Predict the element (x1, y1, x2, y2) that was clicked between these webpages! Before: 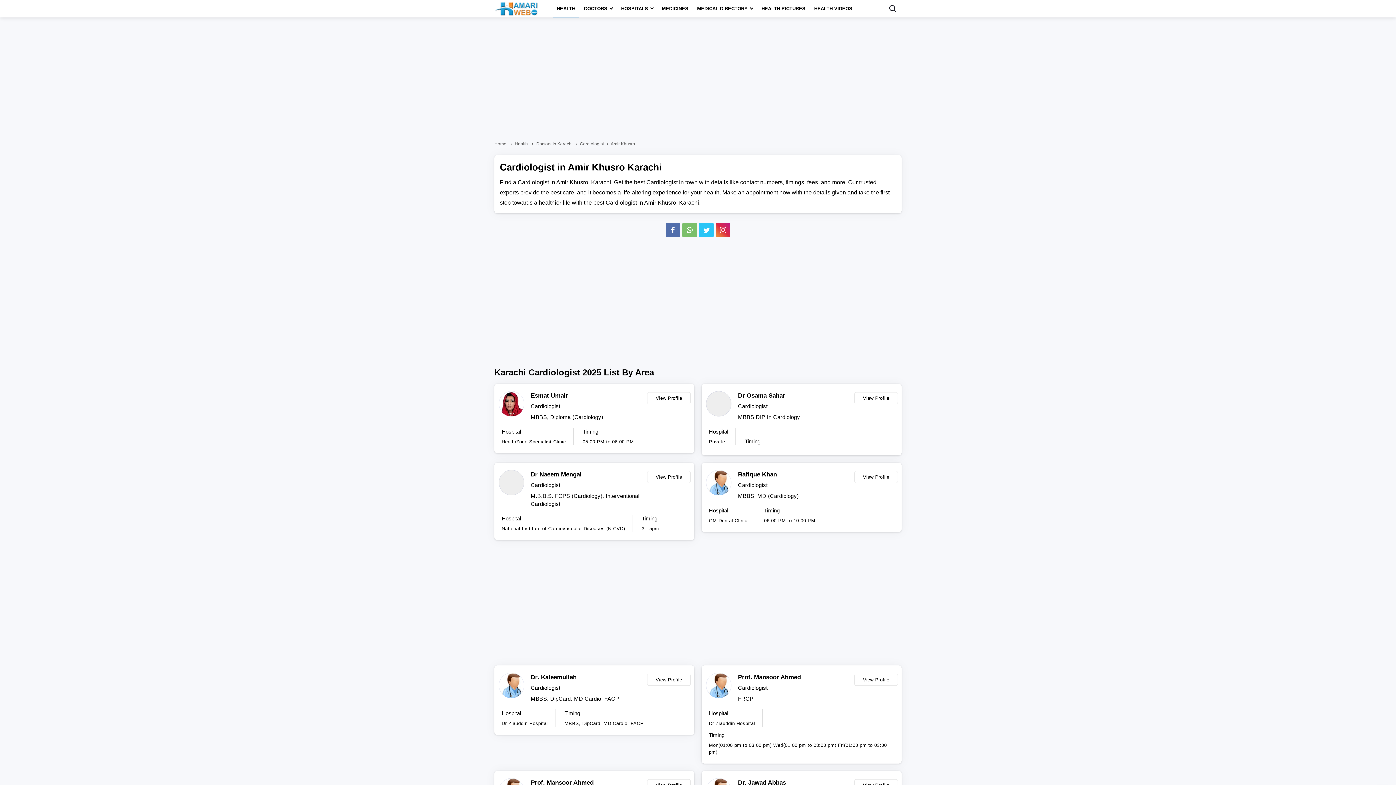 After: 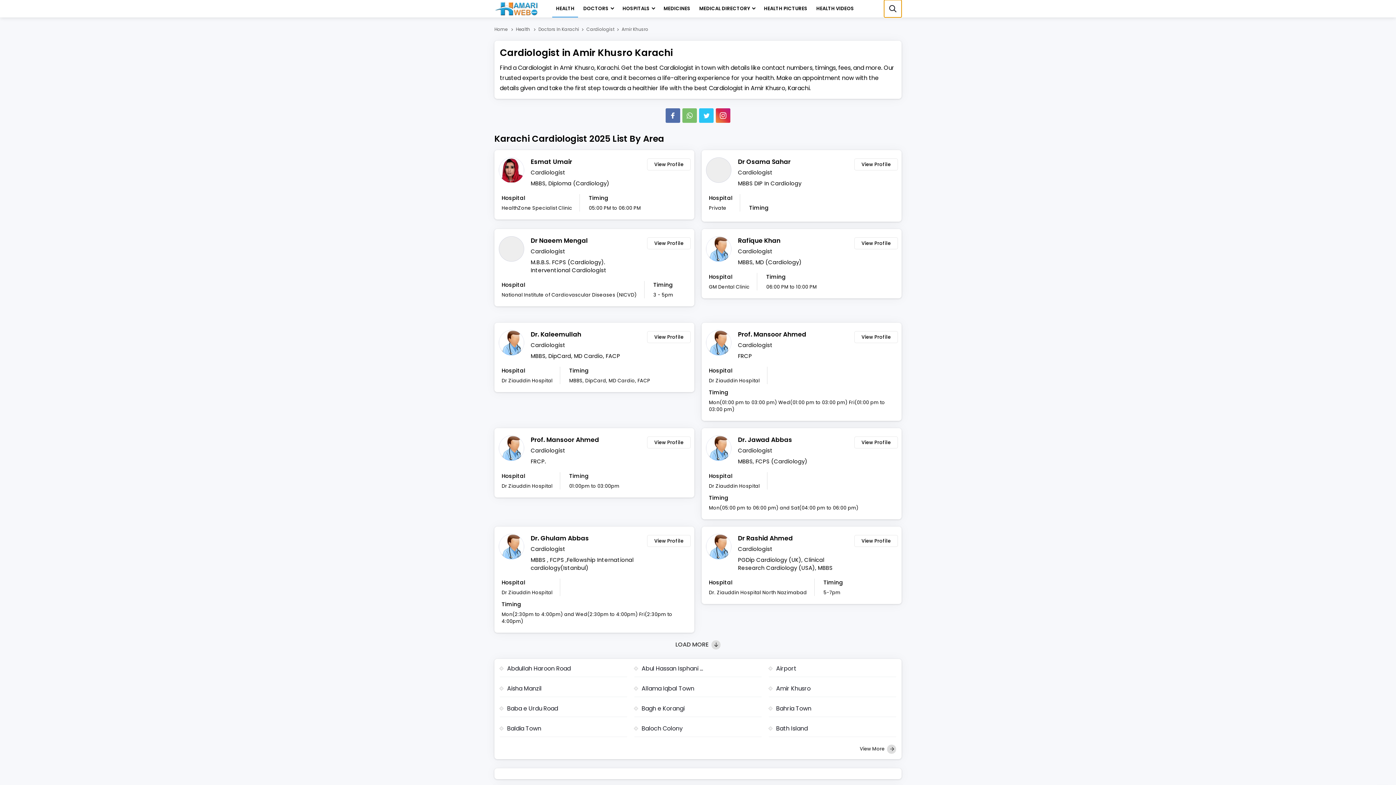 Action: bbox: (884, 0, 901, 17) label: search